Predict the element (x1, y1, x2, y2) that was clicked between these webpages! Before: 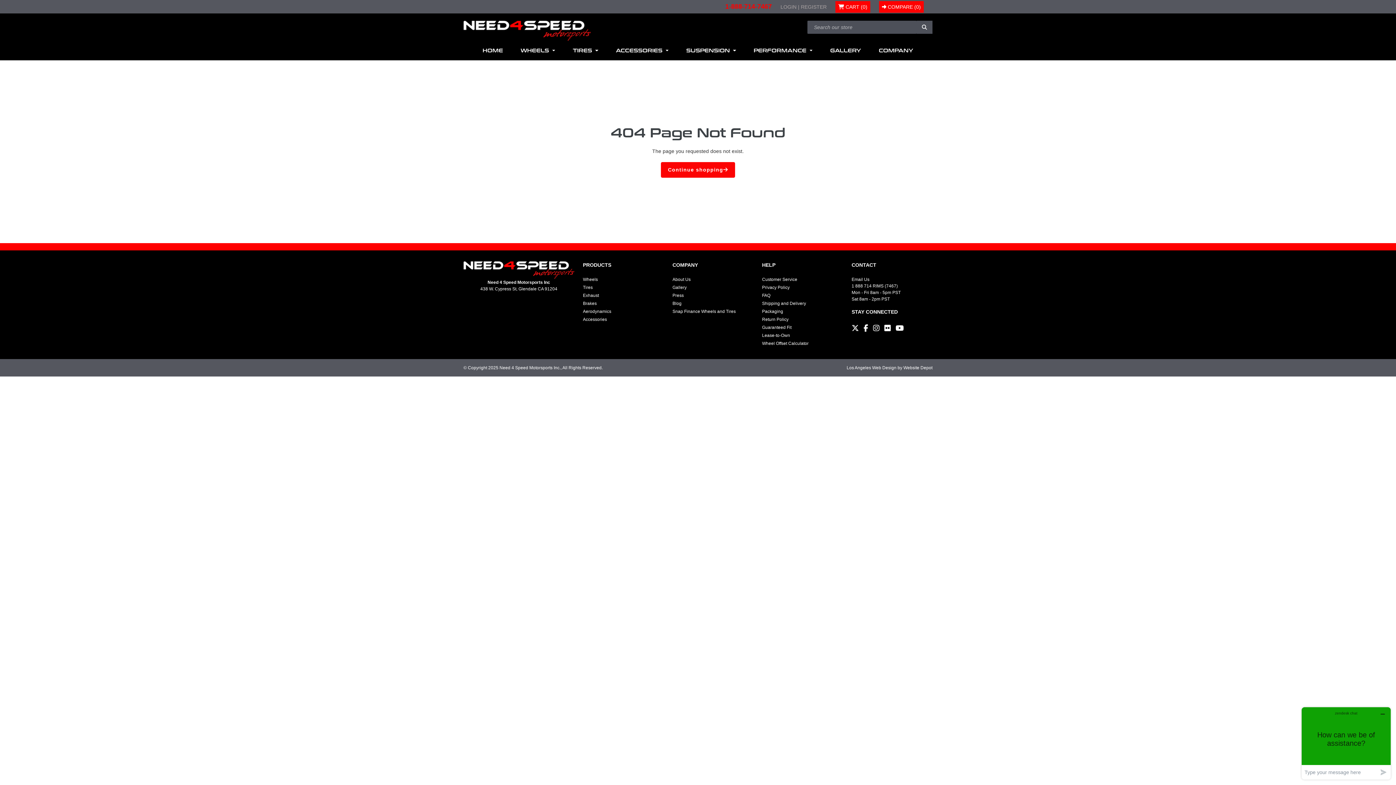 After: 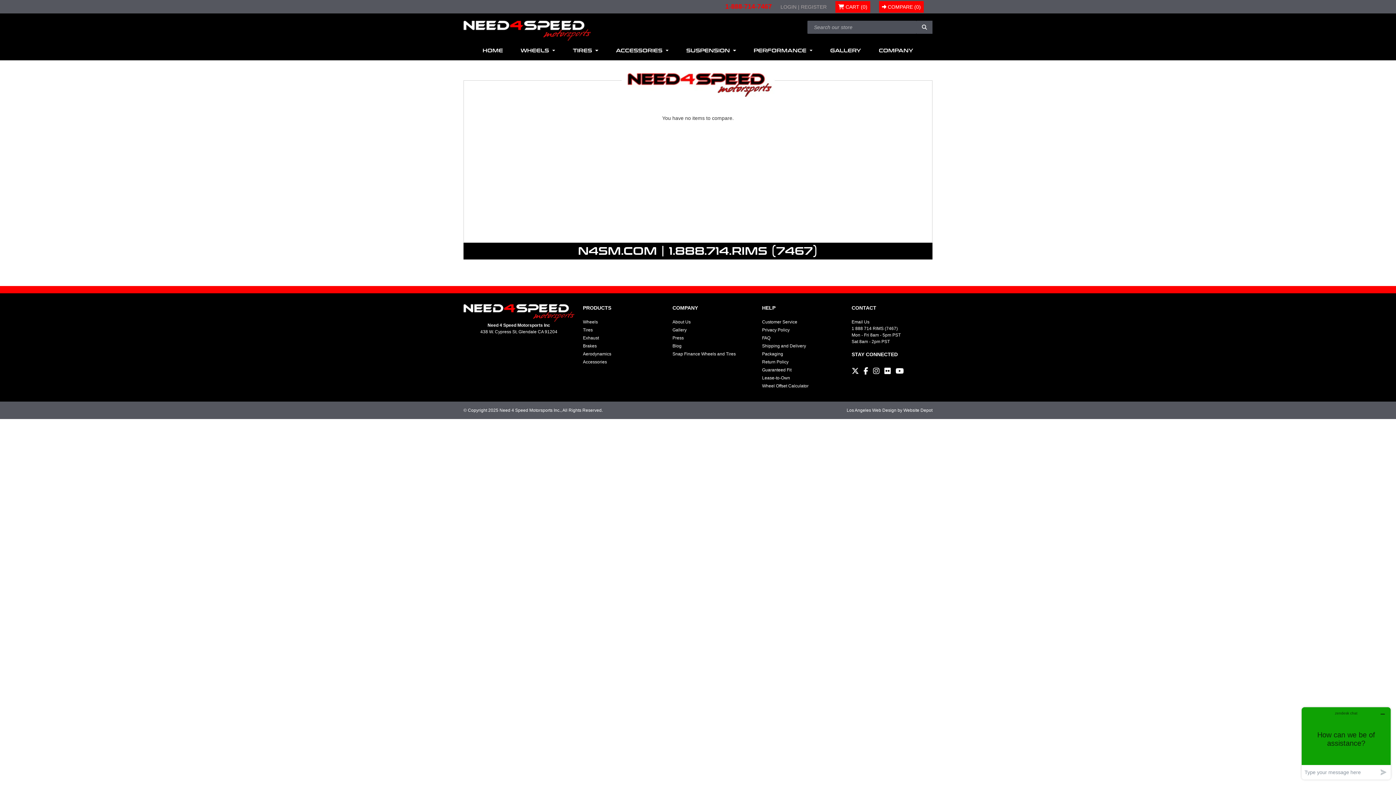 Action: bbox: (879, 1, 924, 12) label:  COMPARE (0)